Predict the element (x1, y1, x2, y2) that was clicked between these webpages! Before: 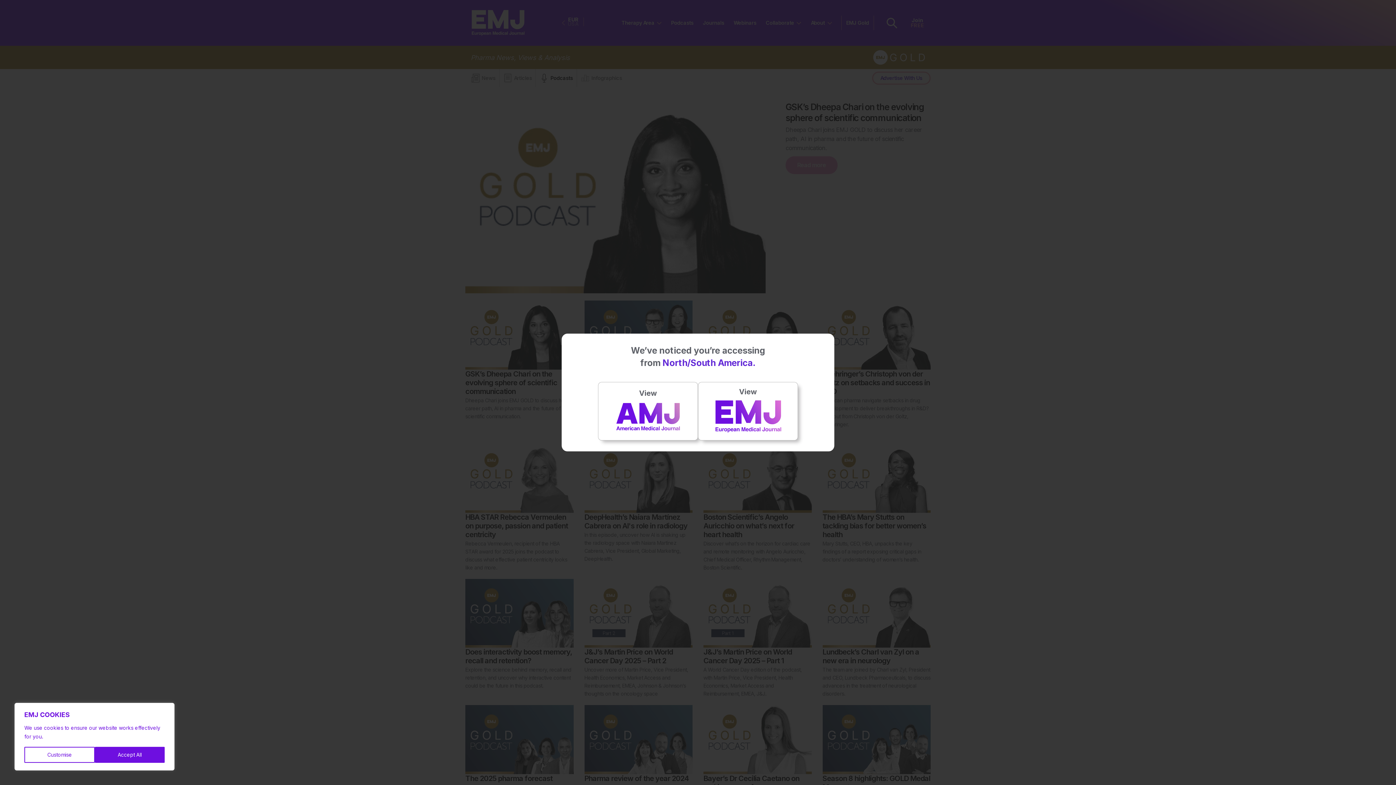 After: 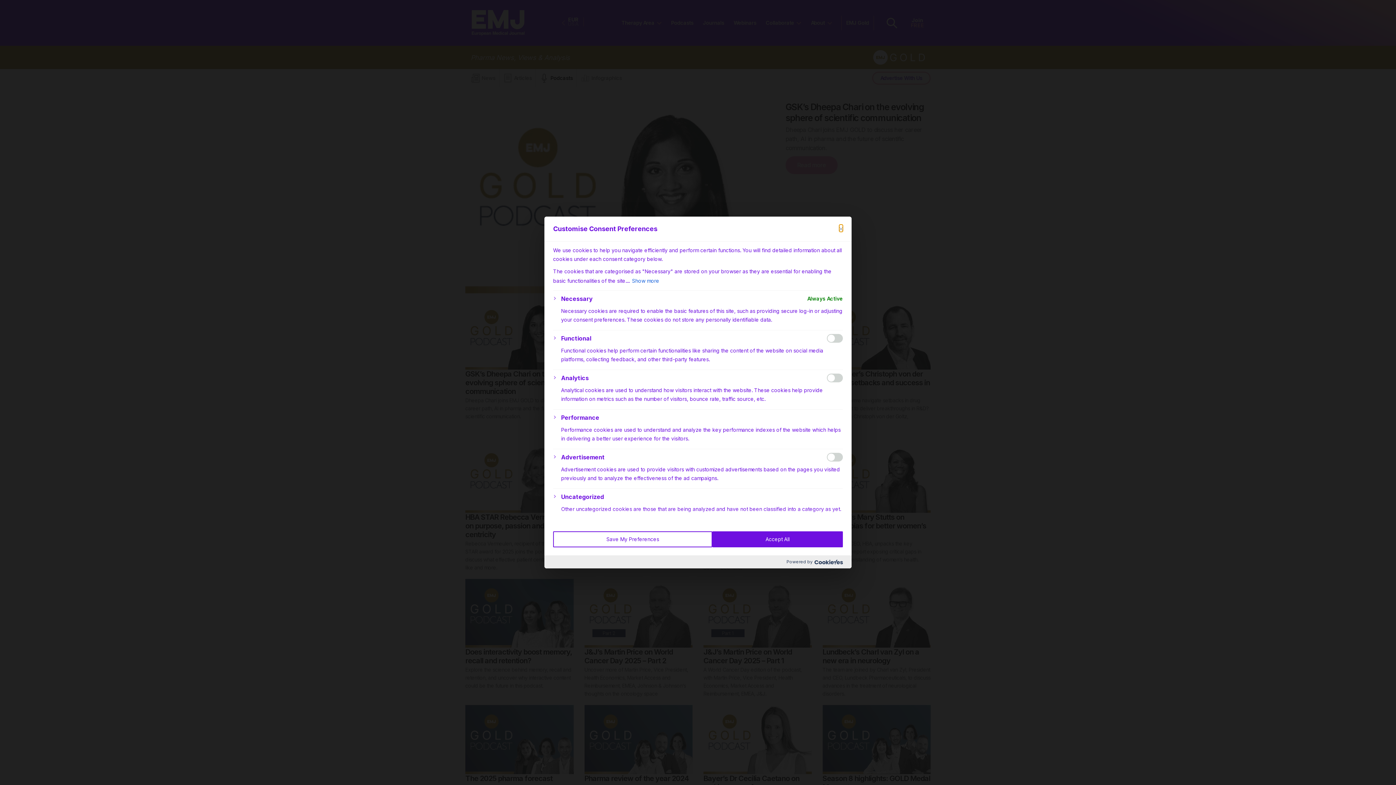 Action: label: Customise bbox: (24, 747, 94, 763)